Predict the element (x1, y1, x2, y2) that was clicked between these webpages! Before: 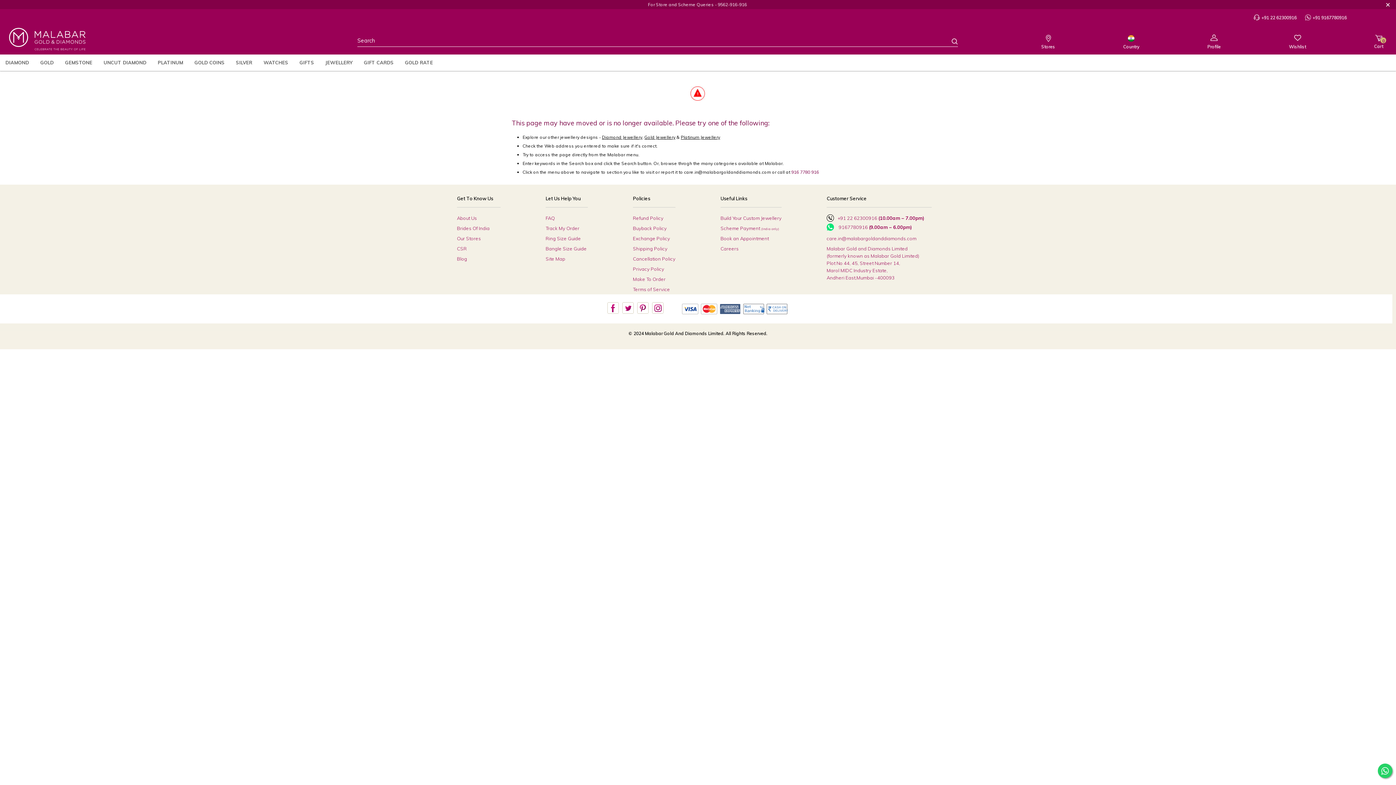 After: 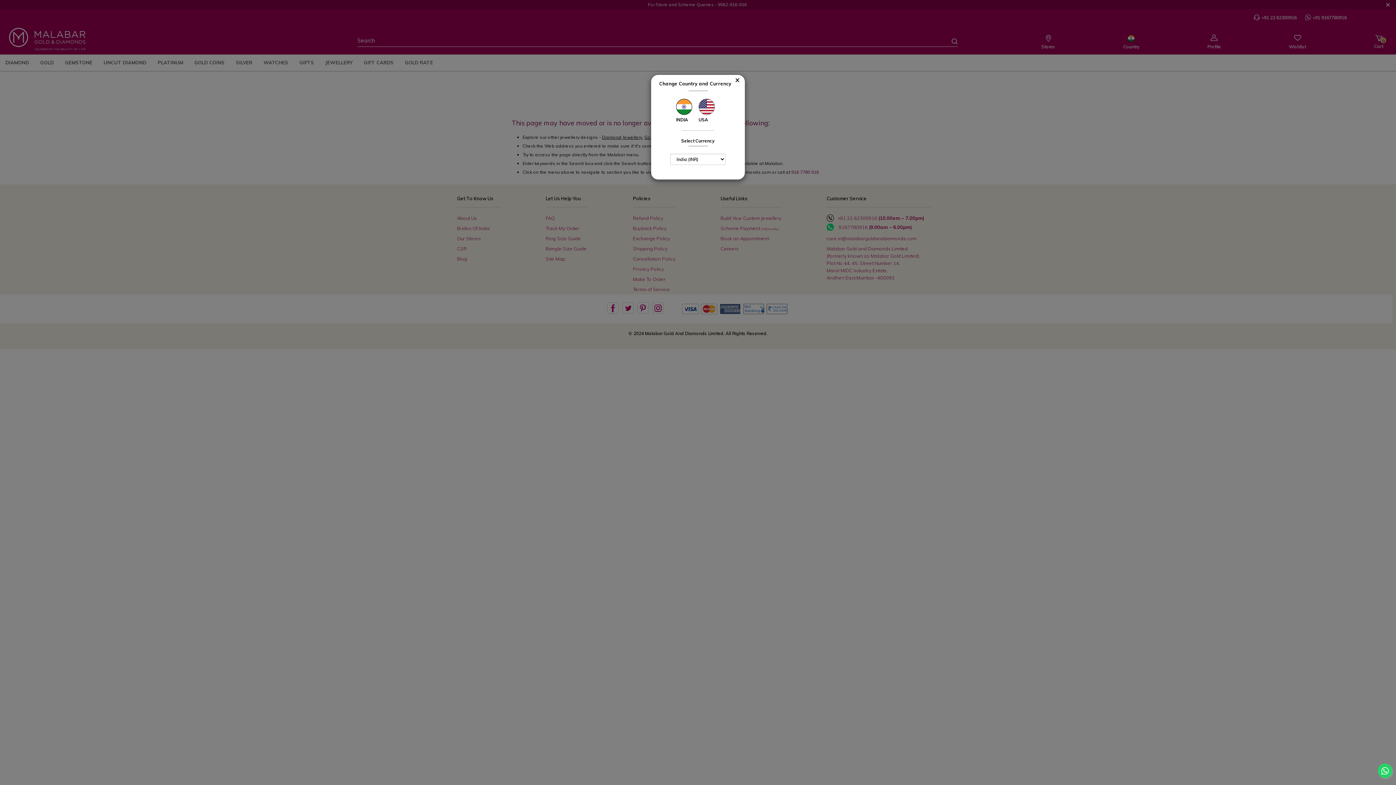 Action: label: Country bbox: (1123, 31, 1139, 49)